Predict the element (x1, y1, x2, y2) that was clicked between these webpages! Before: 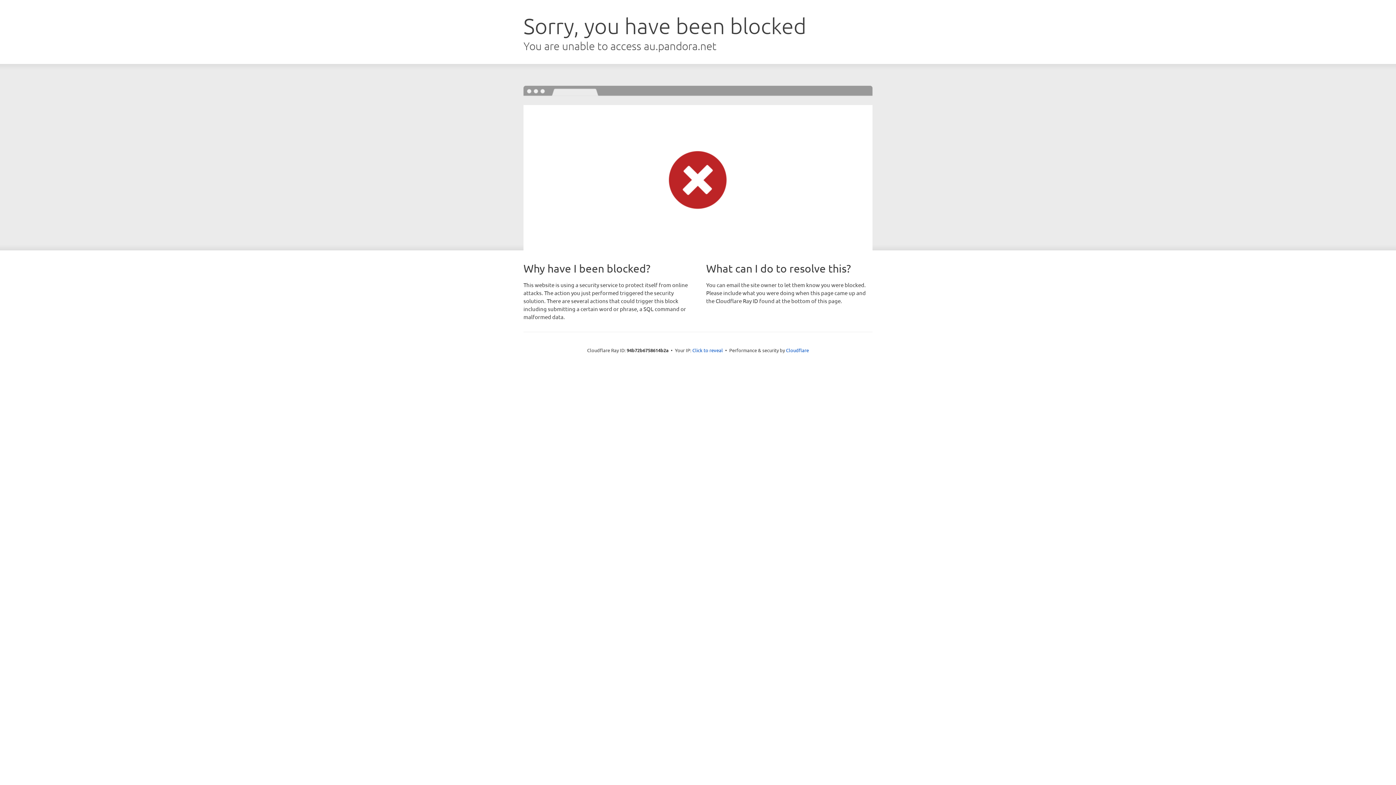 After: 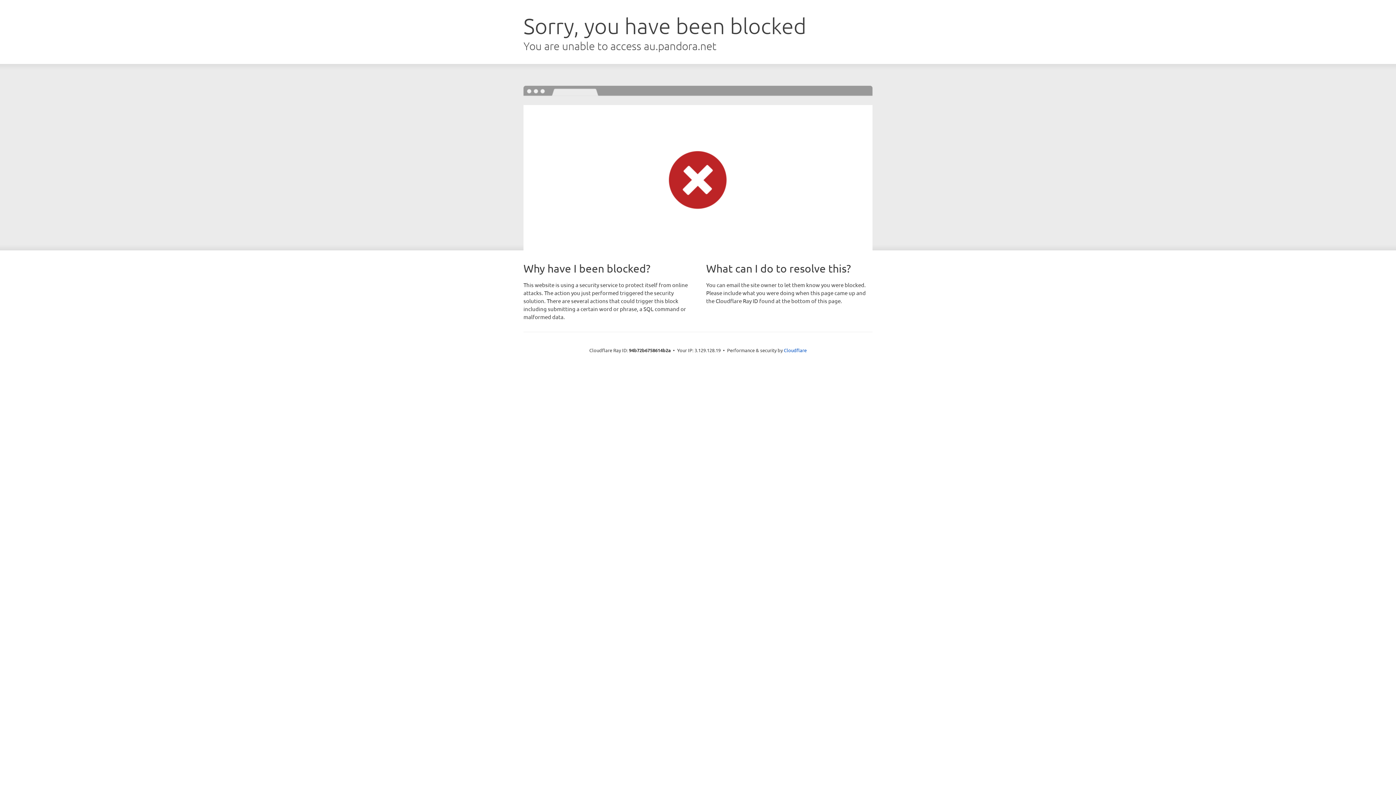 Action: label: Click to reveal bbox: (692, 346, 723, 353)